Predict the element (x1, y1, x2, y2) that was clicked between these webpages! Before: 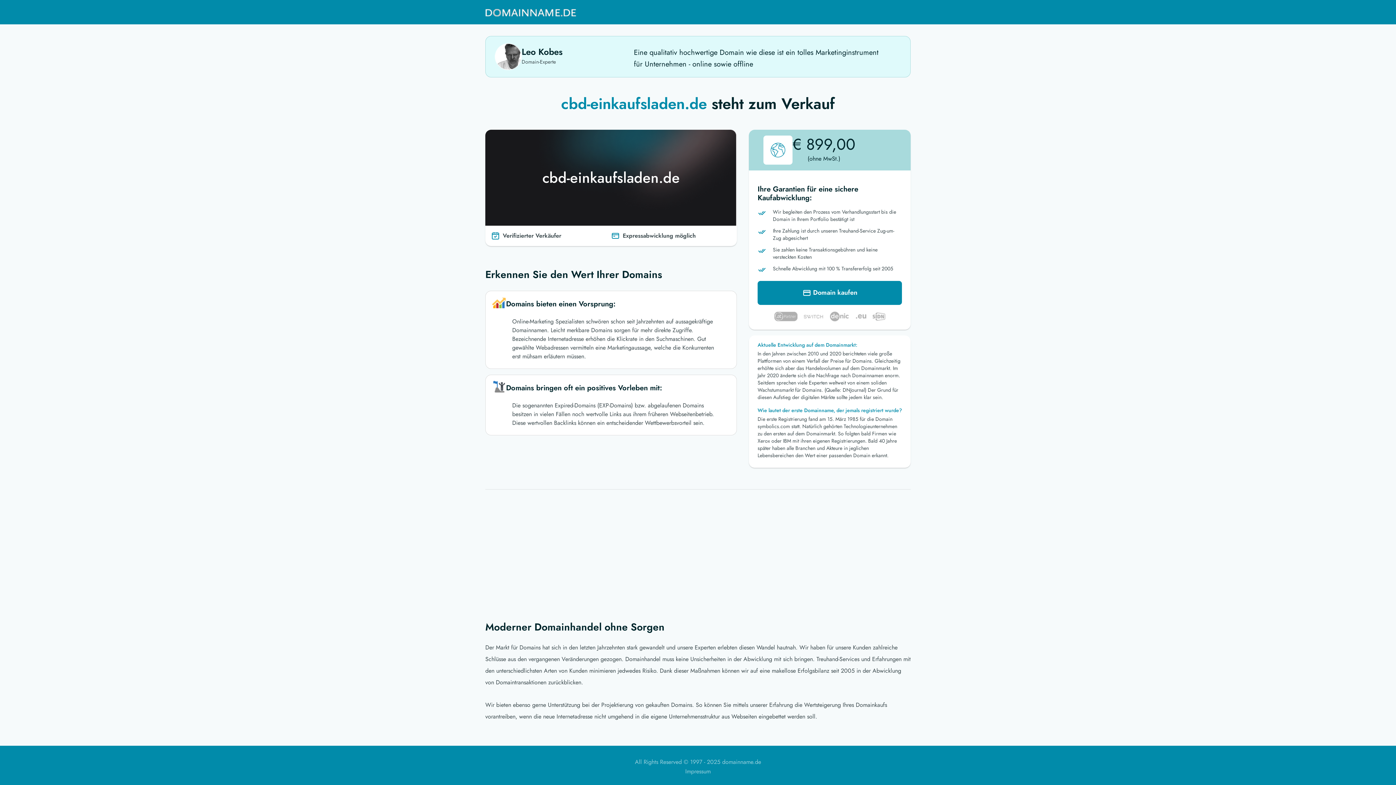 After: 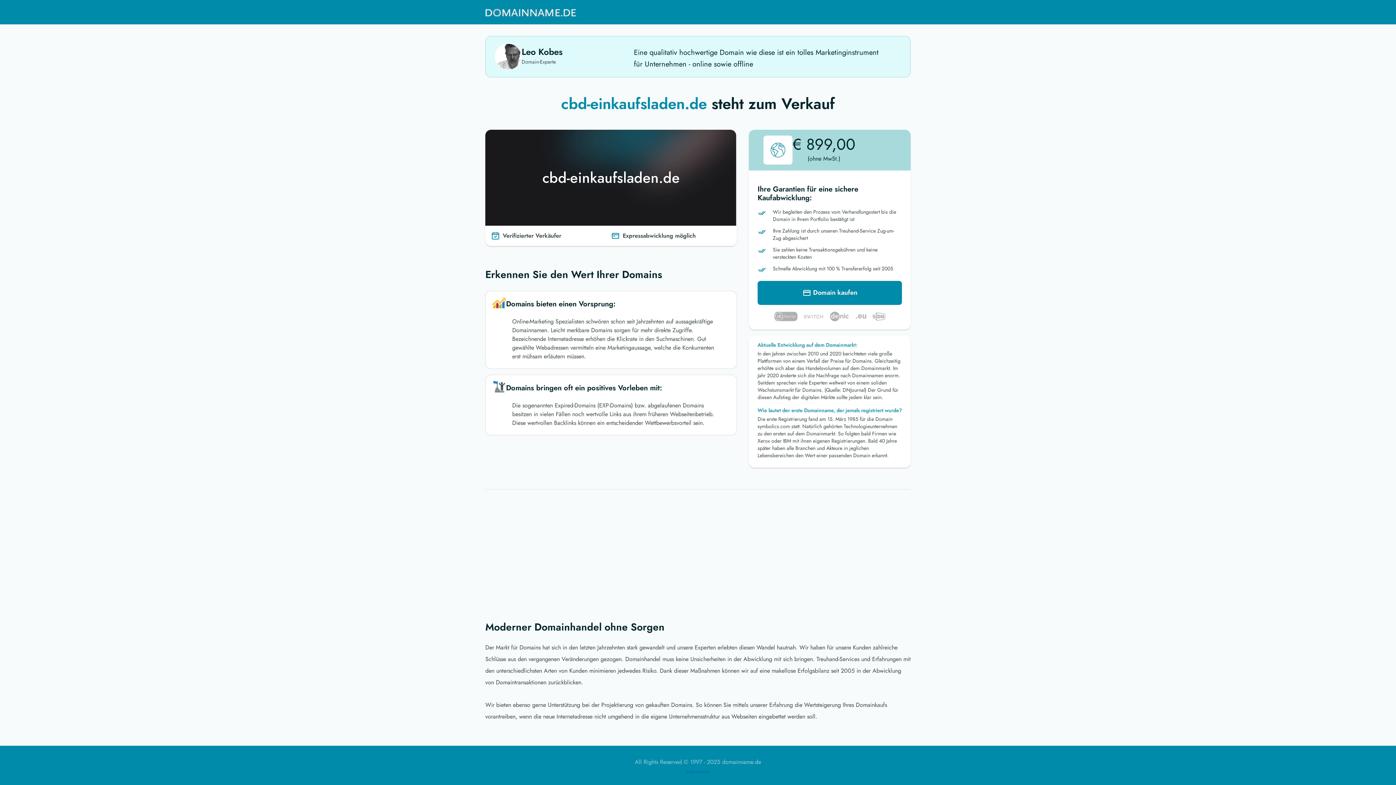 Action: bbox: (685, 767, 710, 776) label: Impressum